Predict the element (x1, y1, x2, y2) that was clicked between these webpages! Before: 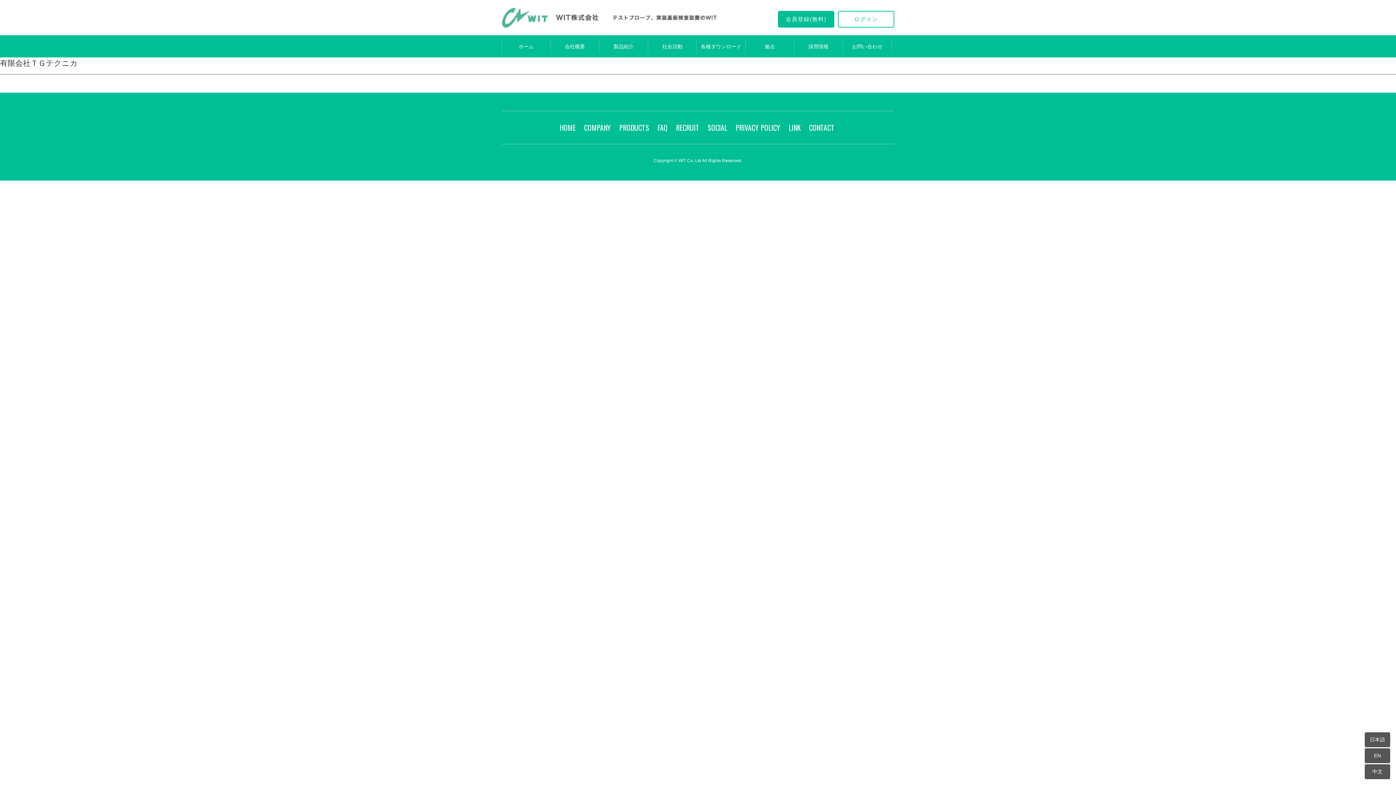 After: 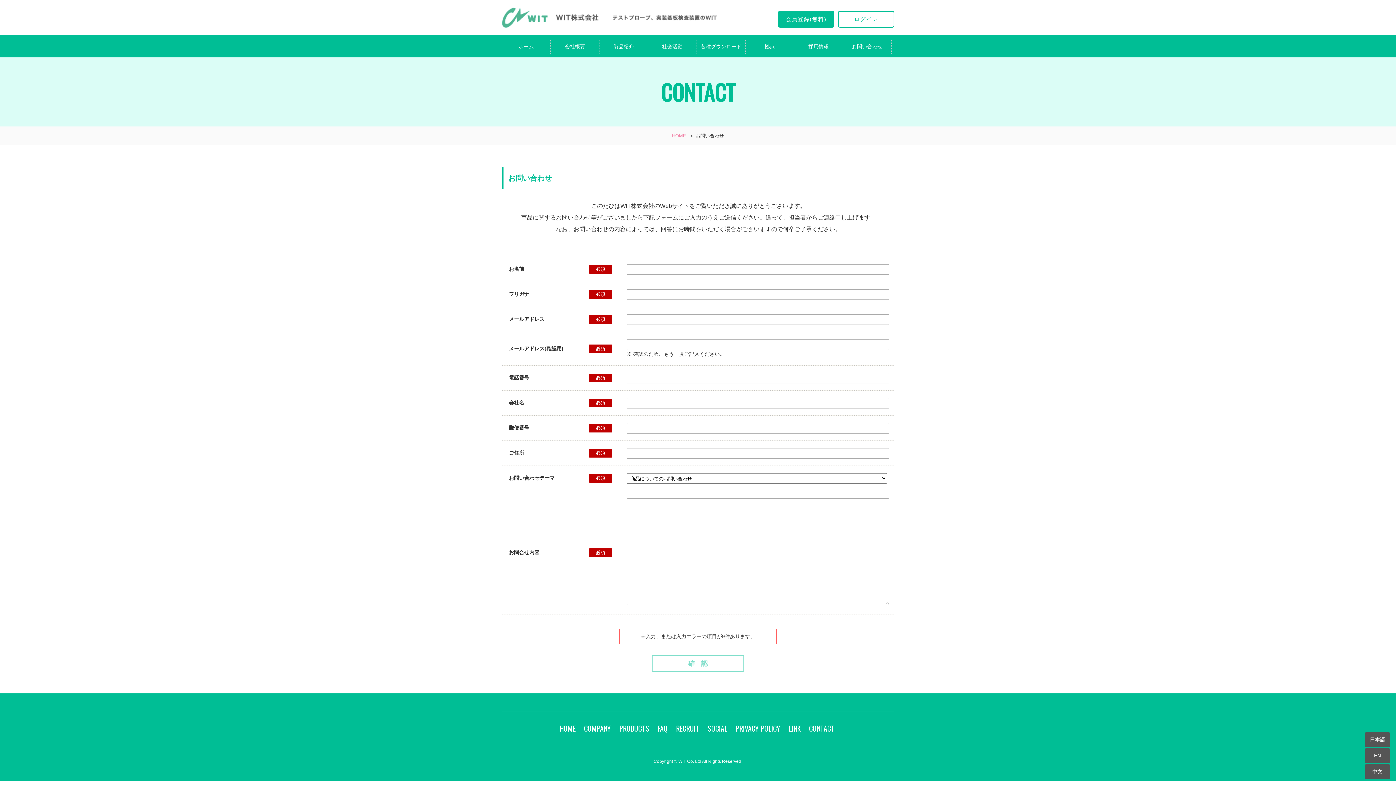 Action: bbox: (843, 39, 891, 53) label: お問い合わせ